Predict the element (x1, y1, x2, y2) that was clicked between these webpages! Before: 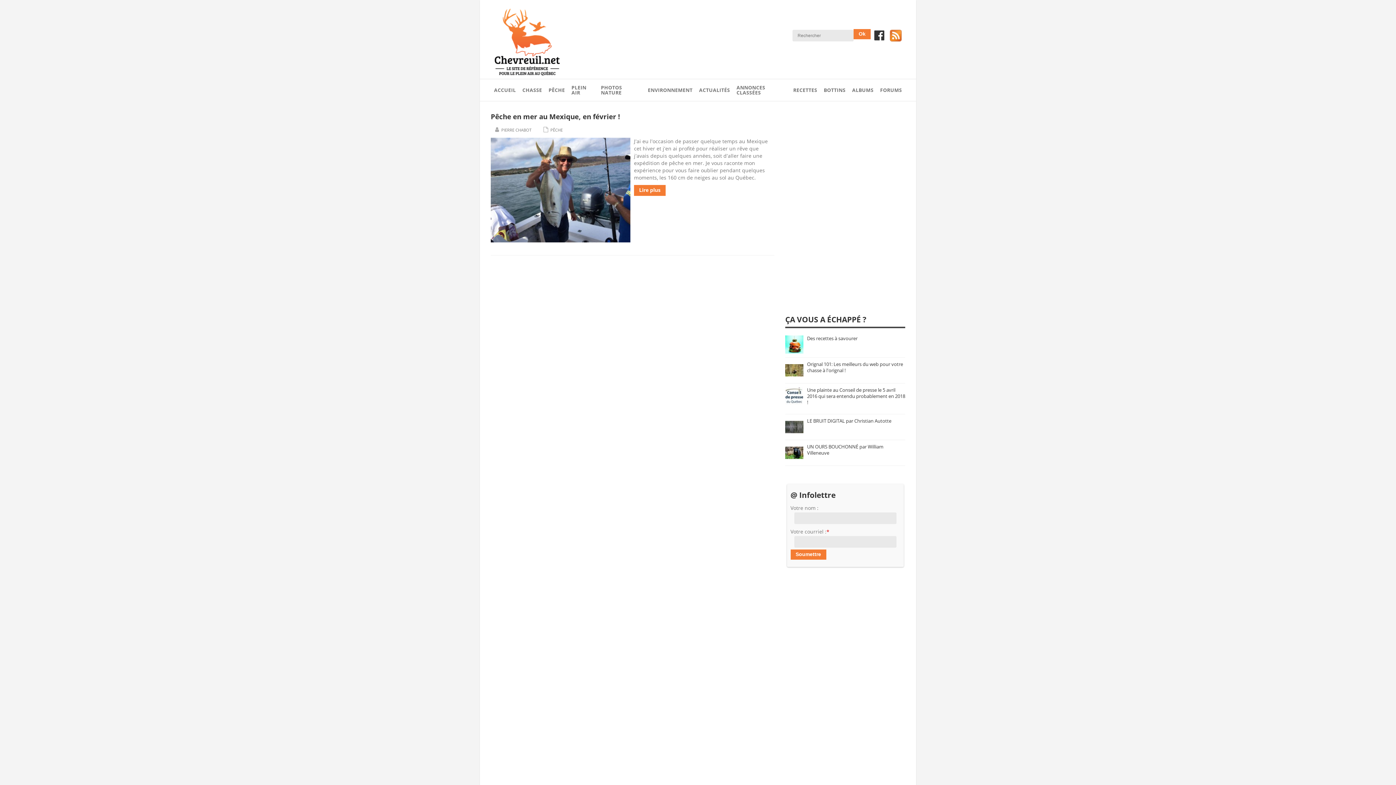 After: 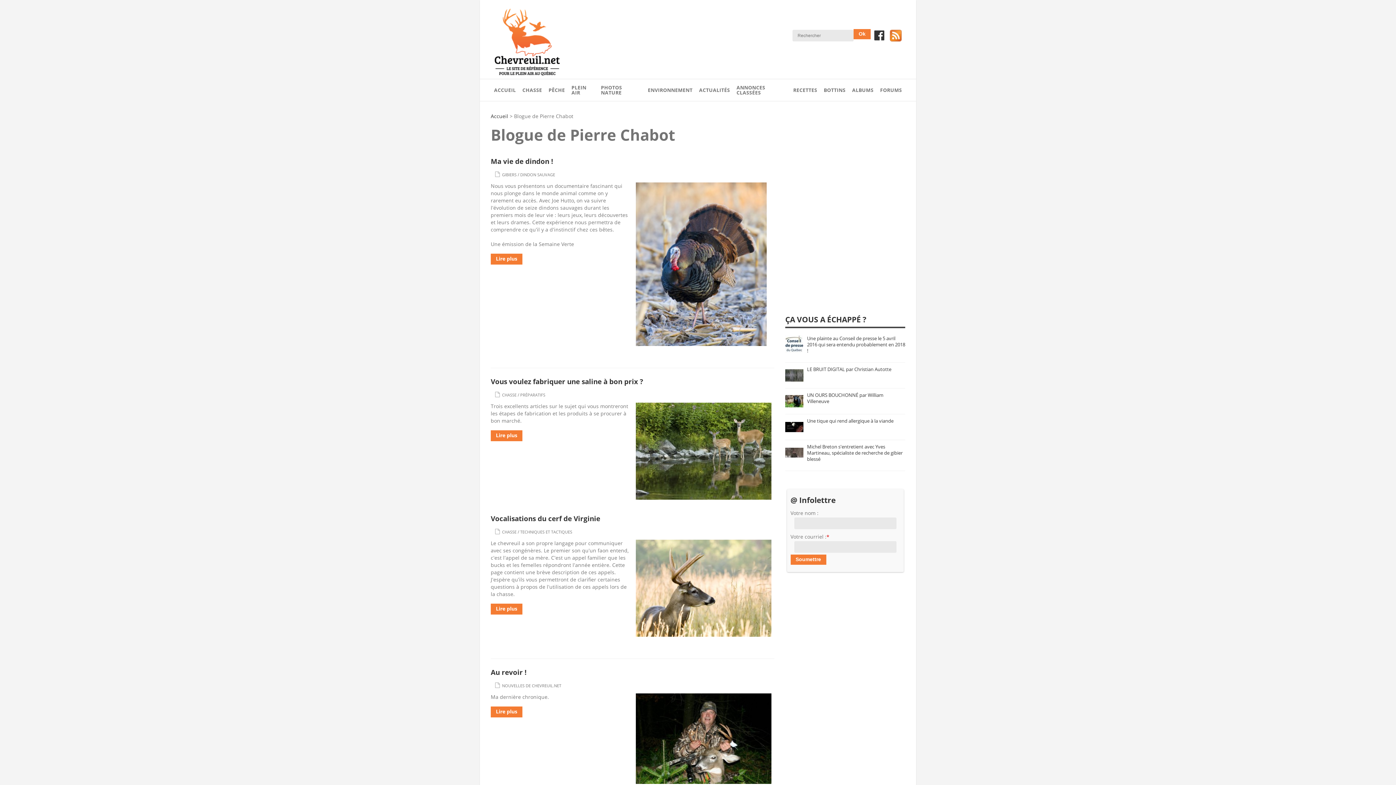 Action: label: PIERRE CHABOT bbox: (501, 127, 531, 132)